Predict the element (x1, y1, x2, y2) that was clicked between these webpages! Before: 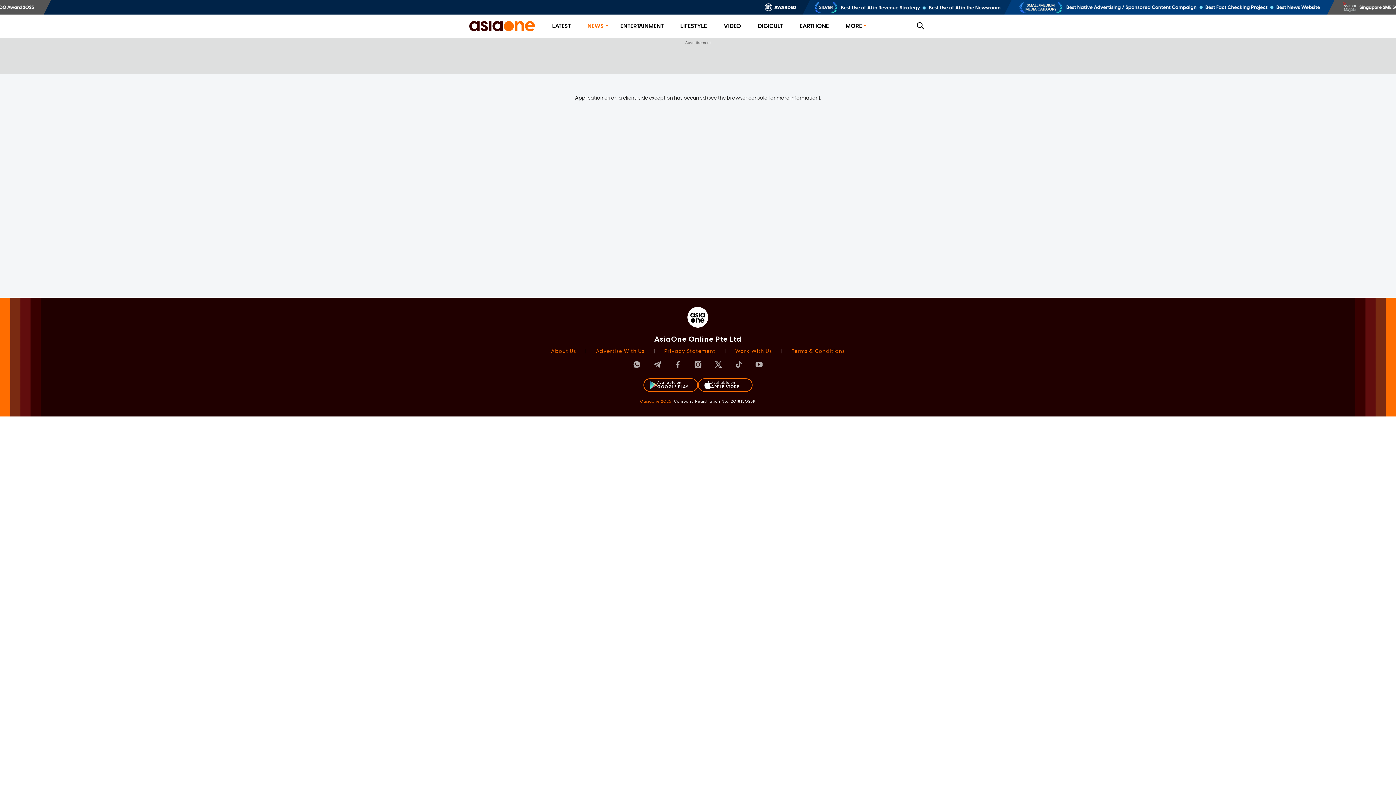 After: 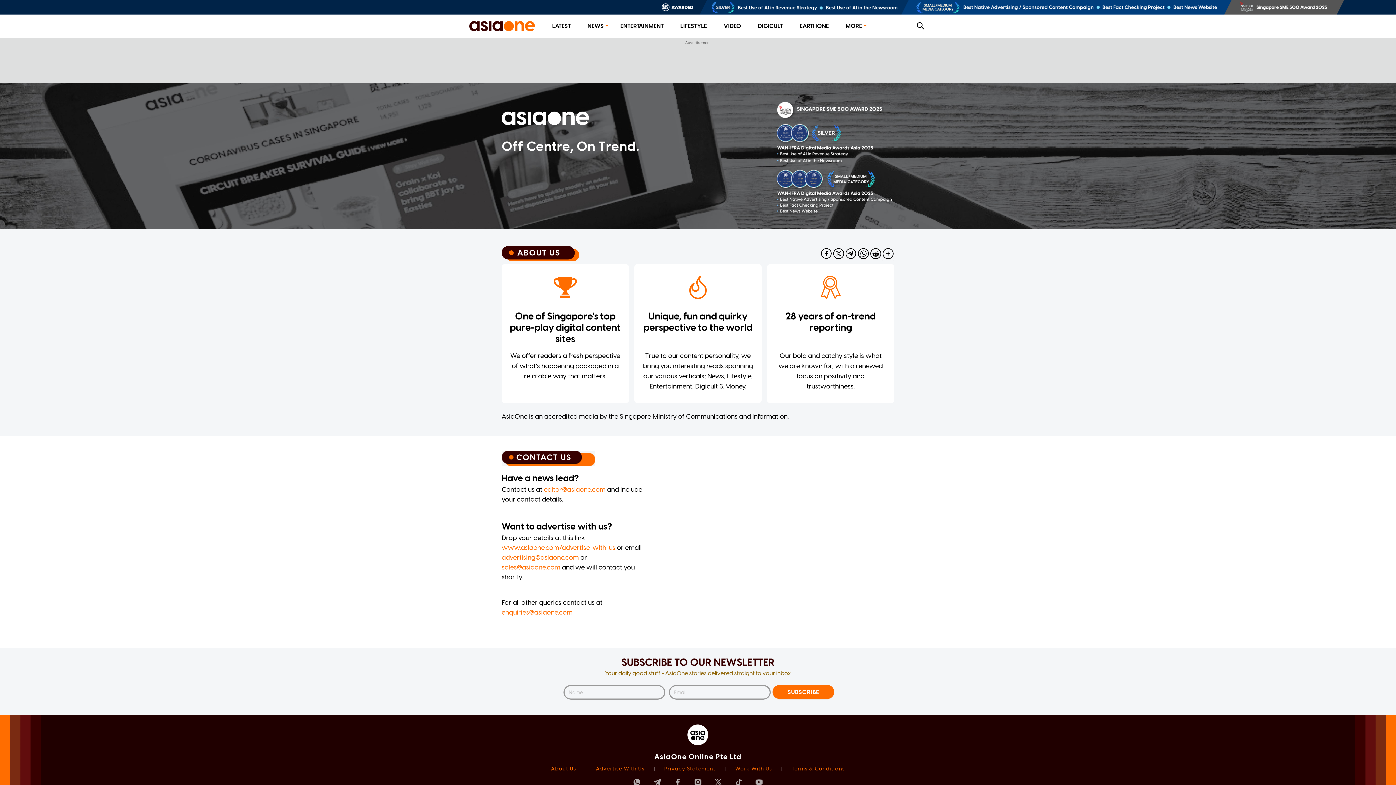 Action: bbox: (551, 348, 576, 354) label: About Us